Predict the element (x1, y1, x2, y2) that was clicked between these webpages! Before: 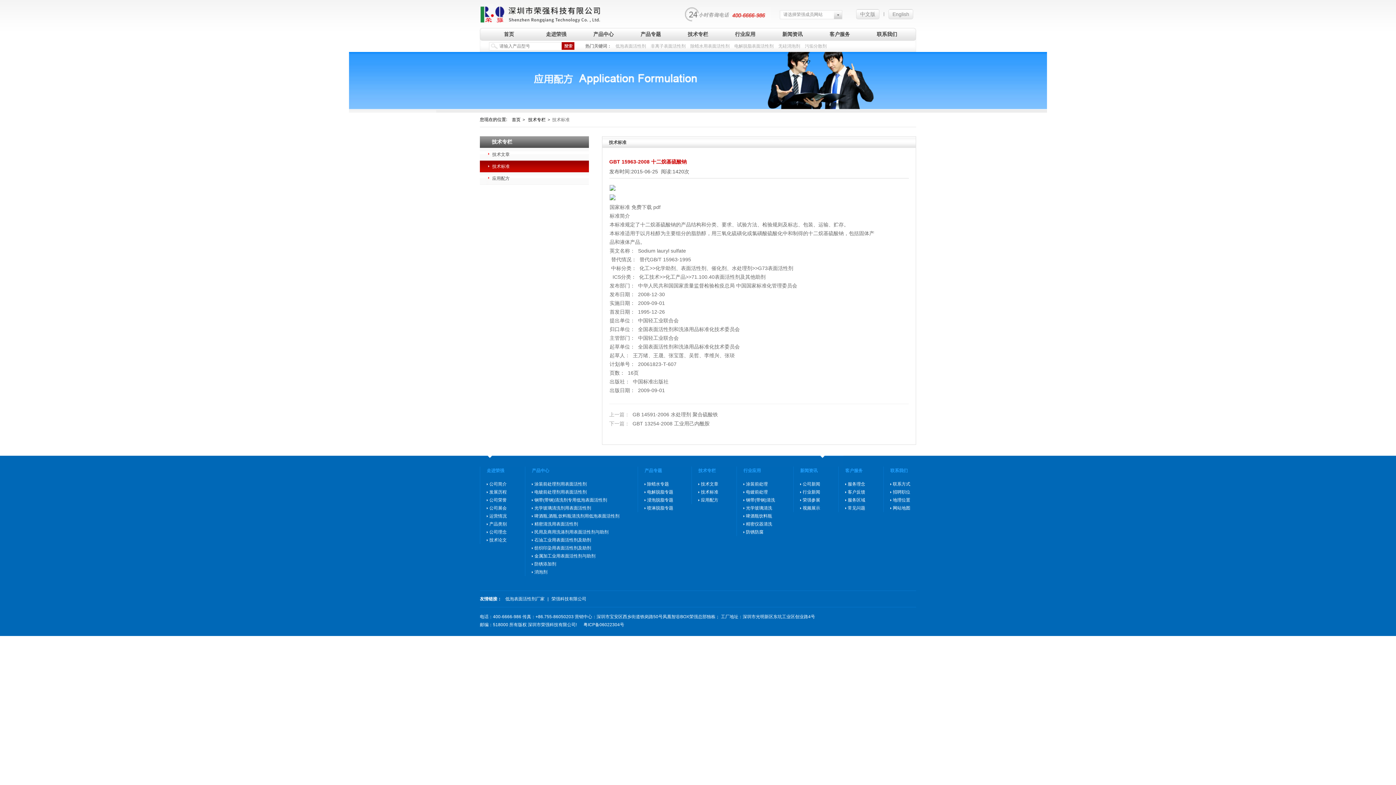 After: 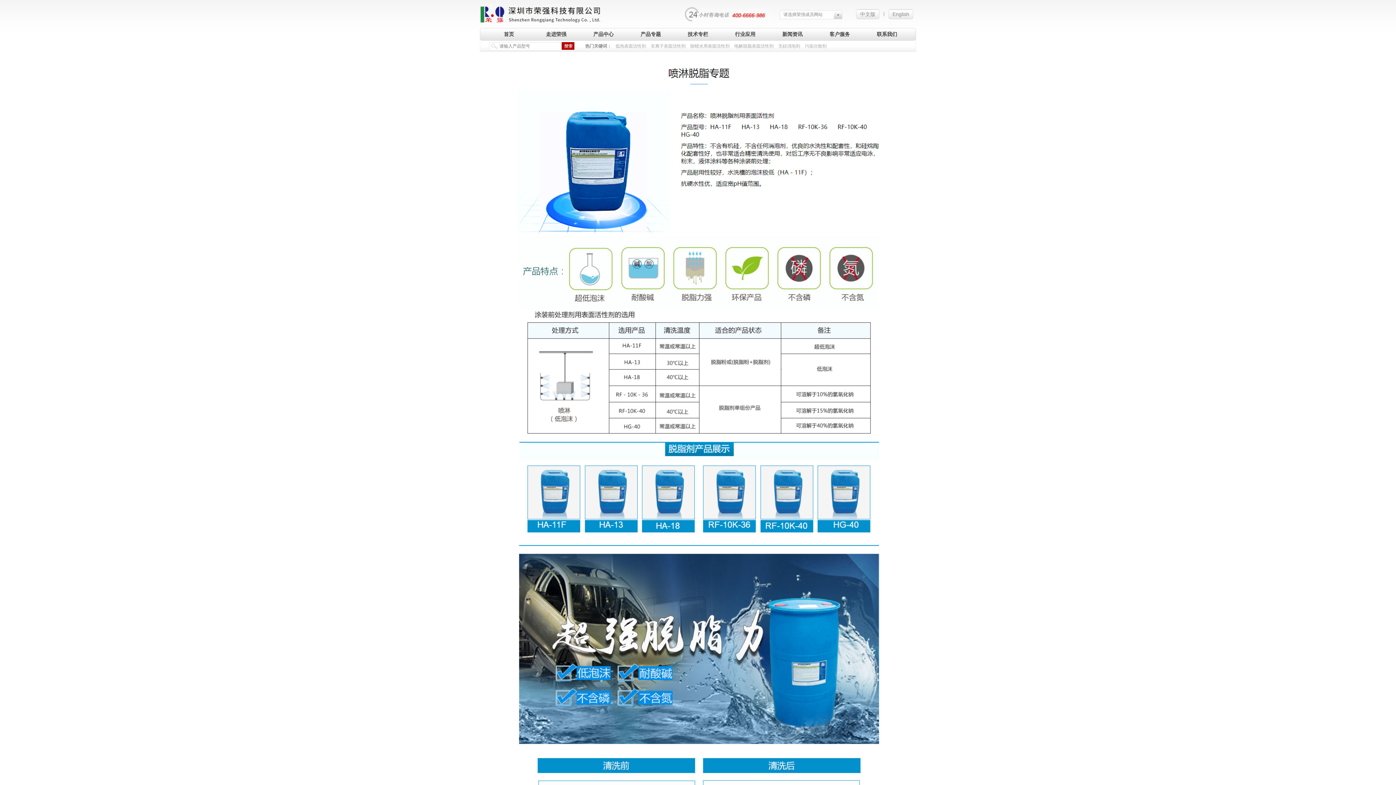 Action: label: 喷淋脱脂专题 bbox: (644, 504, 673, 512)